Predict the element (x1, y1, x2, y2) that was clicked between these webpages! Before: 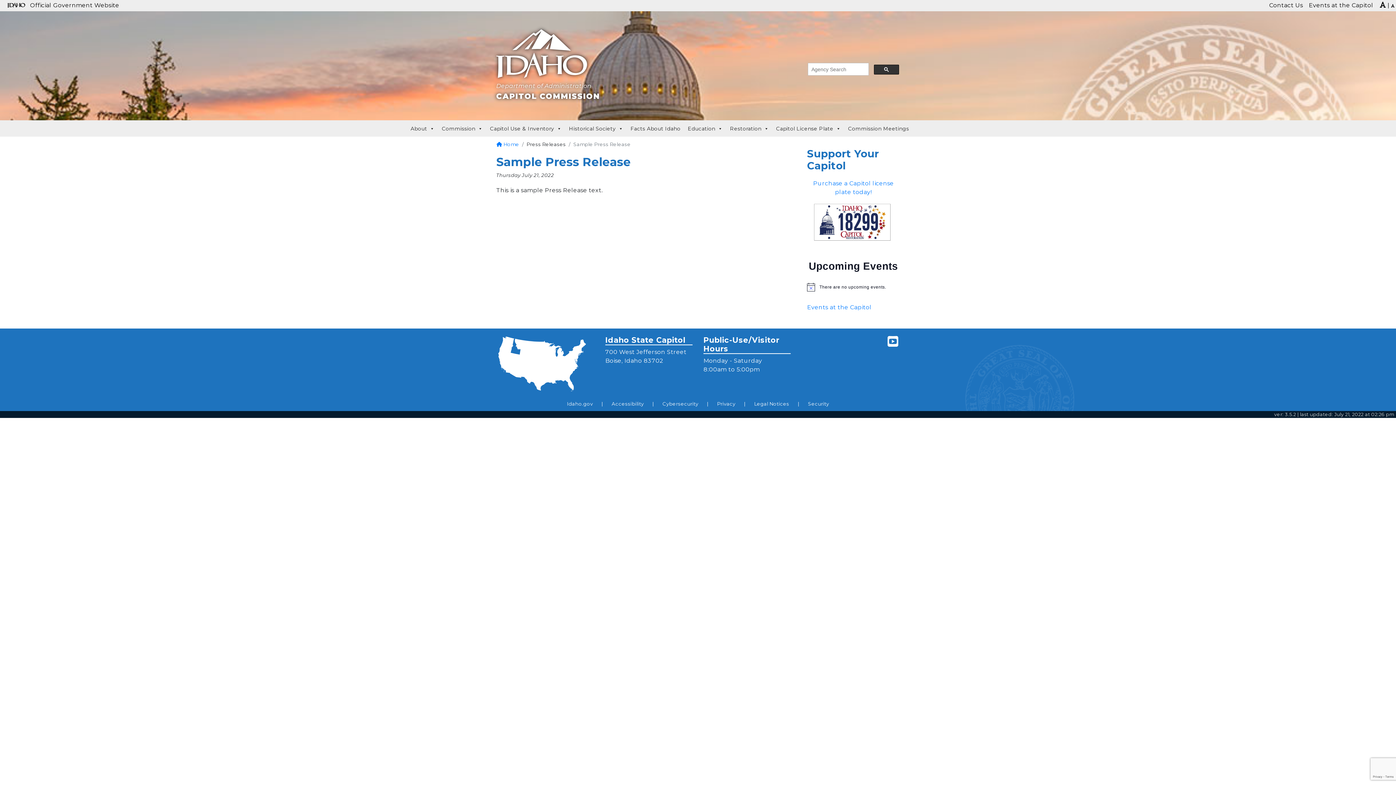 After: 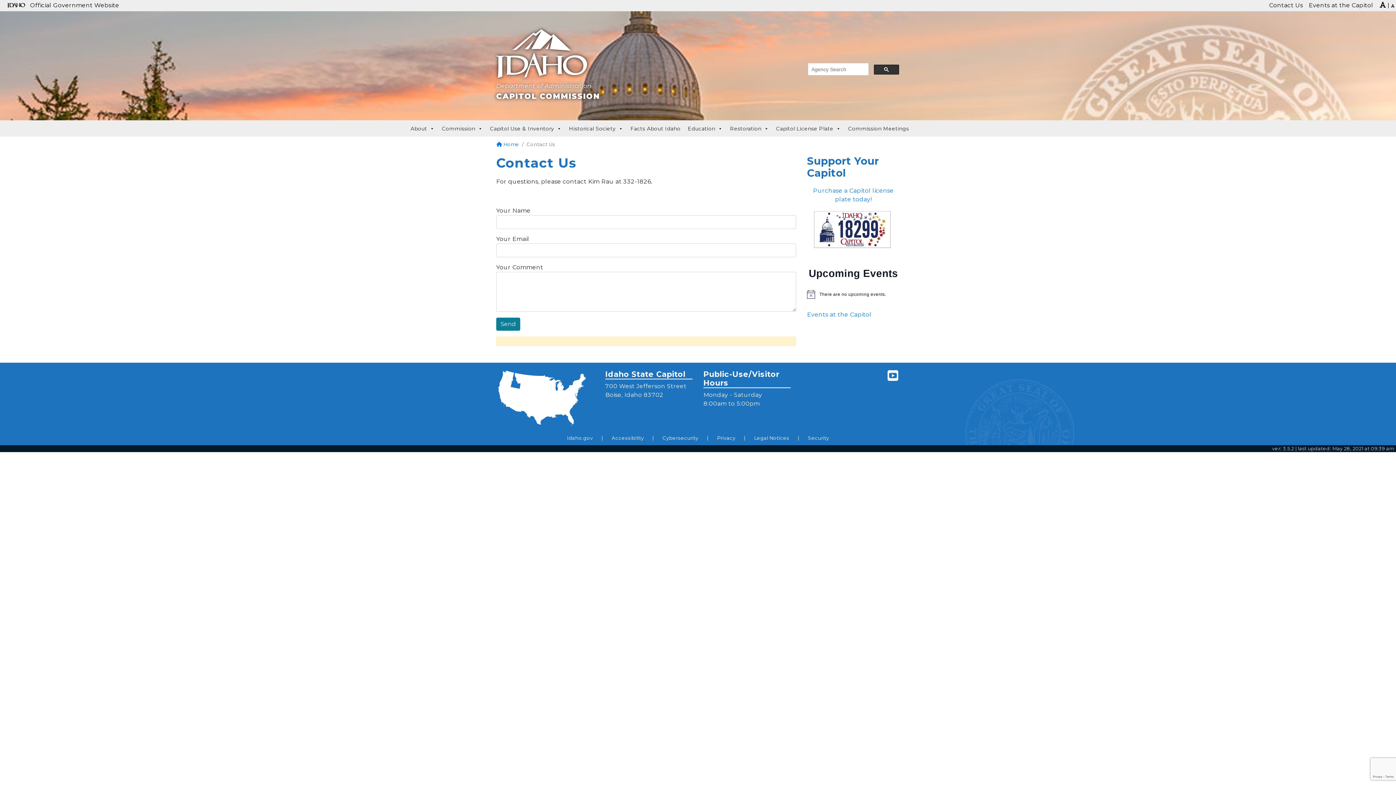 Action: label: Contact Us bbox: (1266, -1, 1306, 11)